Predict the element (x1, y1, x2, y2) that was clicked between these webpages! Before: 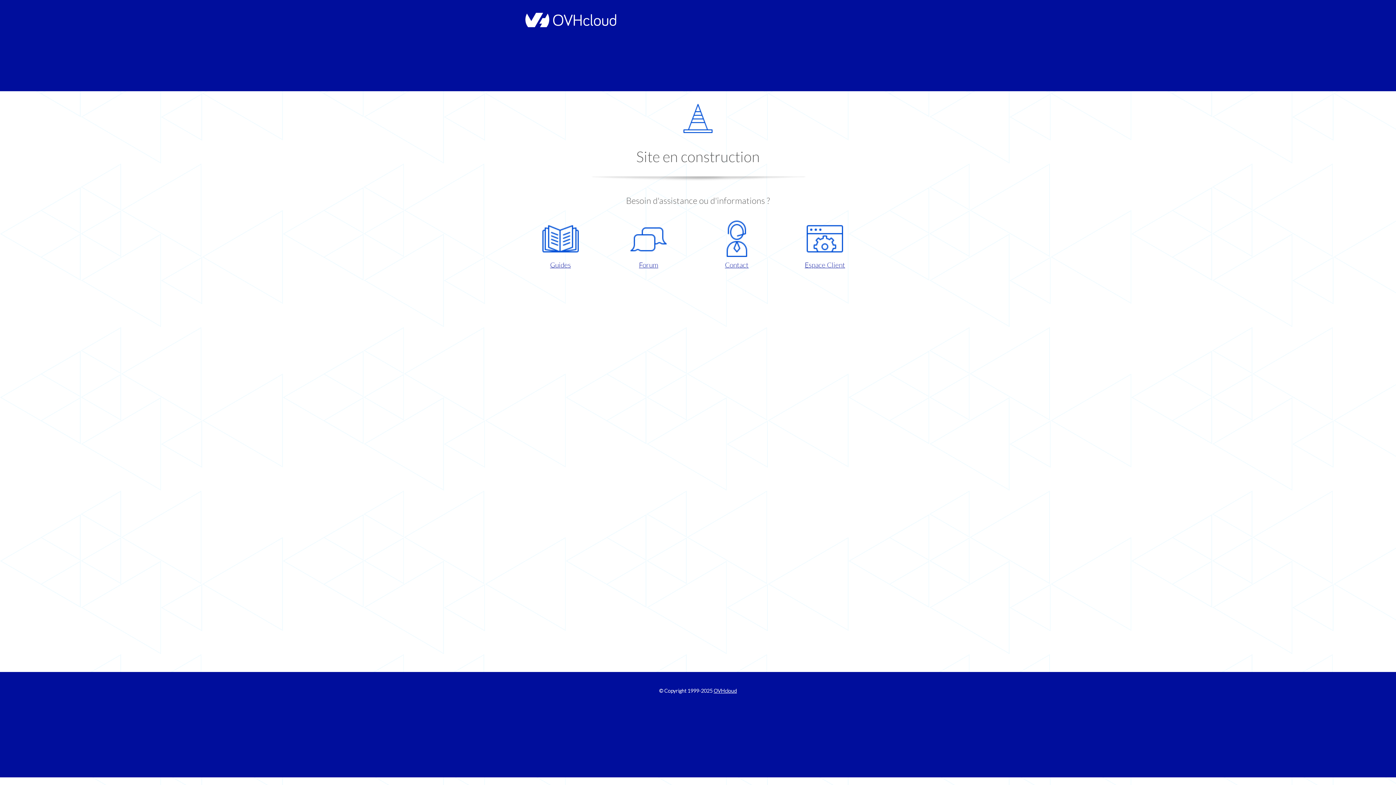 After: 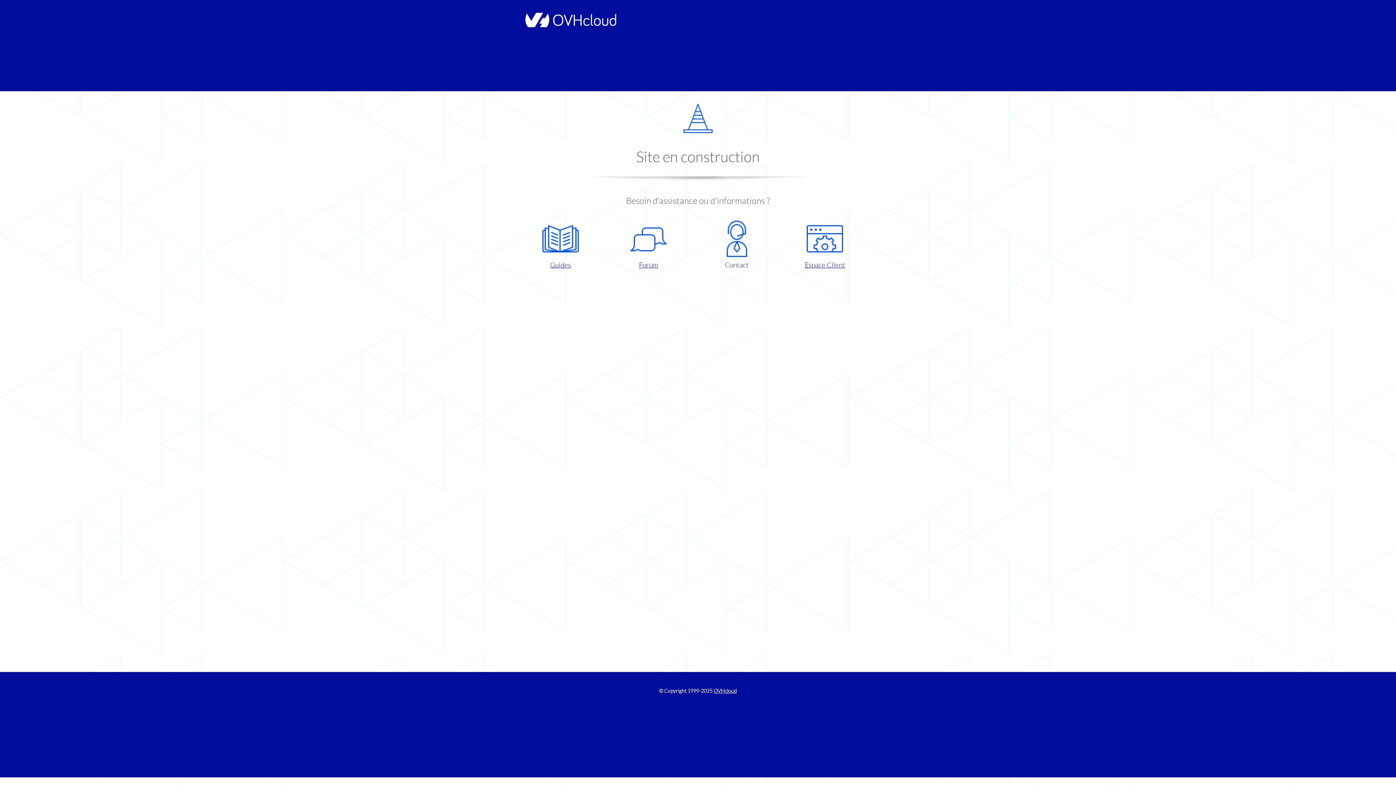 Action: label: Contact bbox: (698, 220, 775, 270)